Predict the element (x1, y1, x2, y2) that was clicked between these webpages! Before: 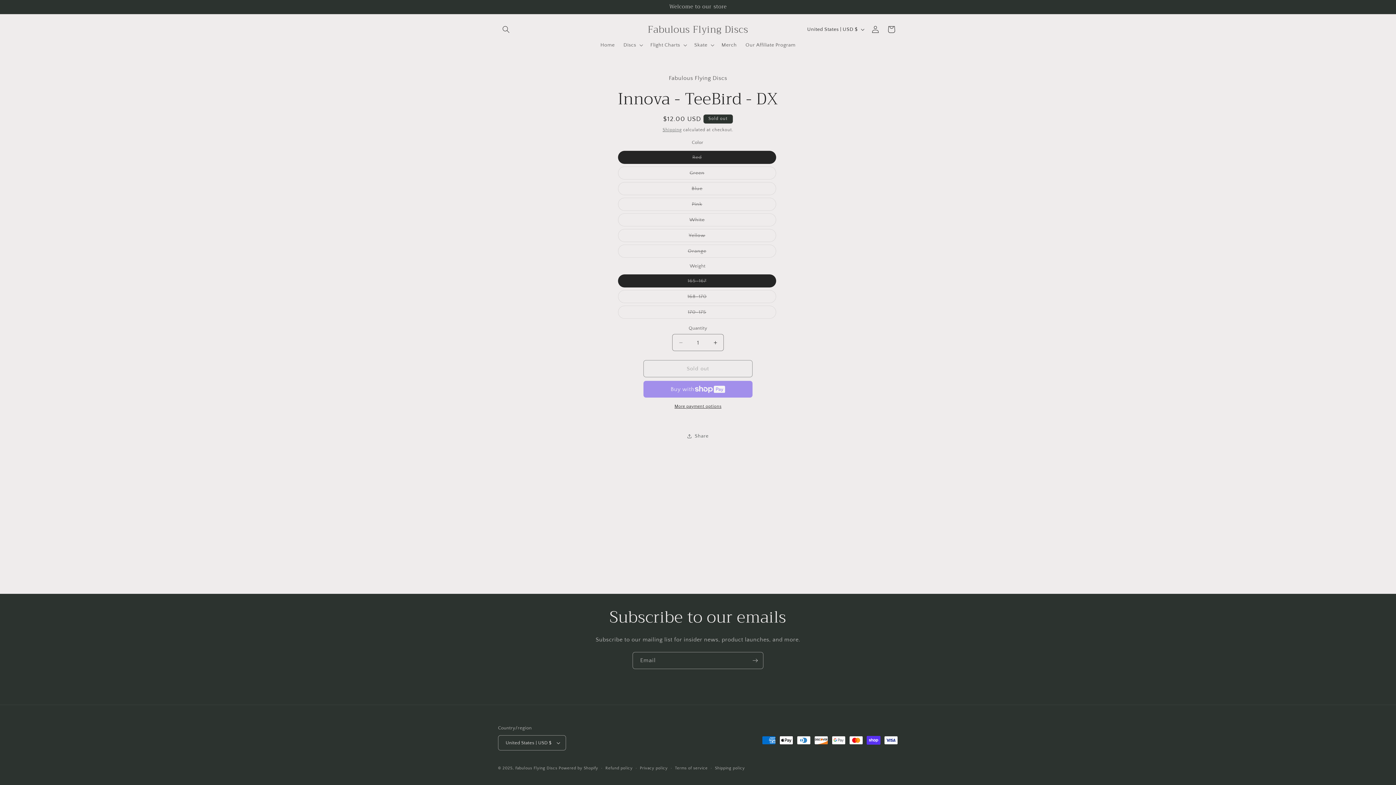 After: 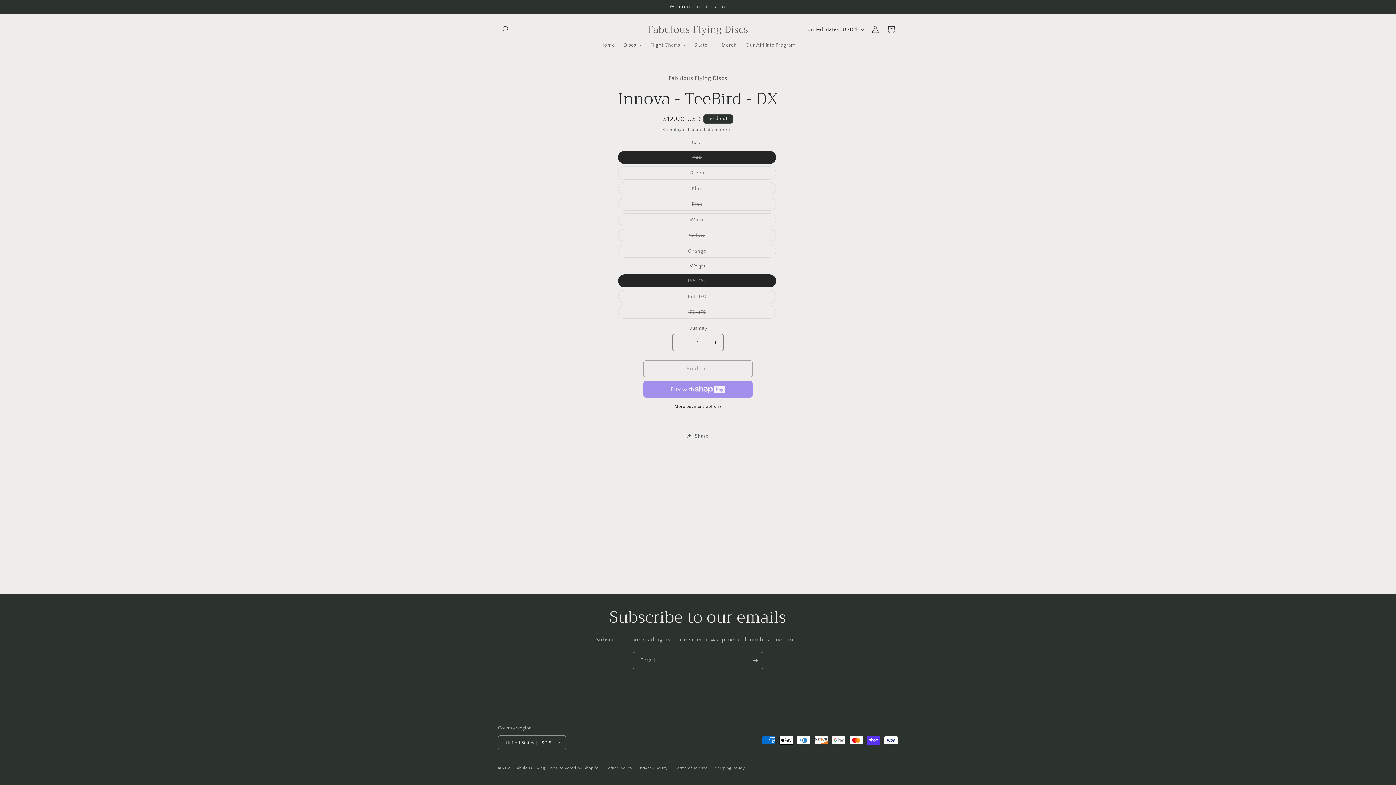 Action: bbox: (643, 403, 752, 410) label: More payment options